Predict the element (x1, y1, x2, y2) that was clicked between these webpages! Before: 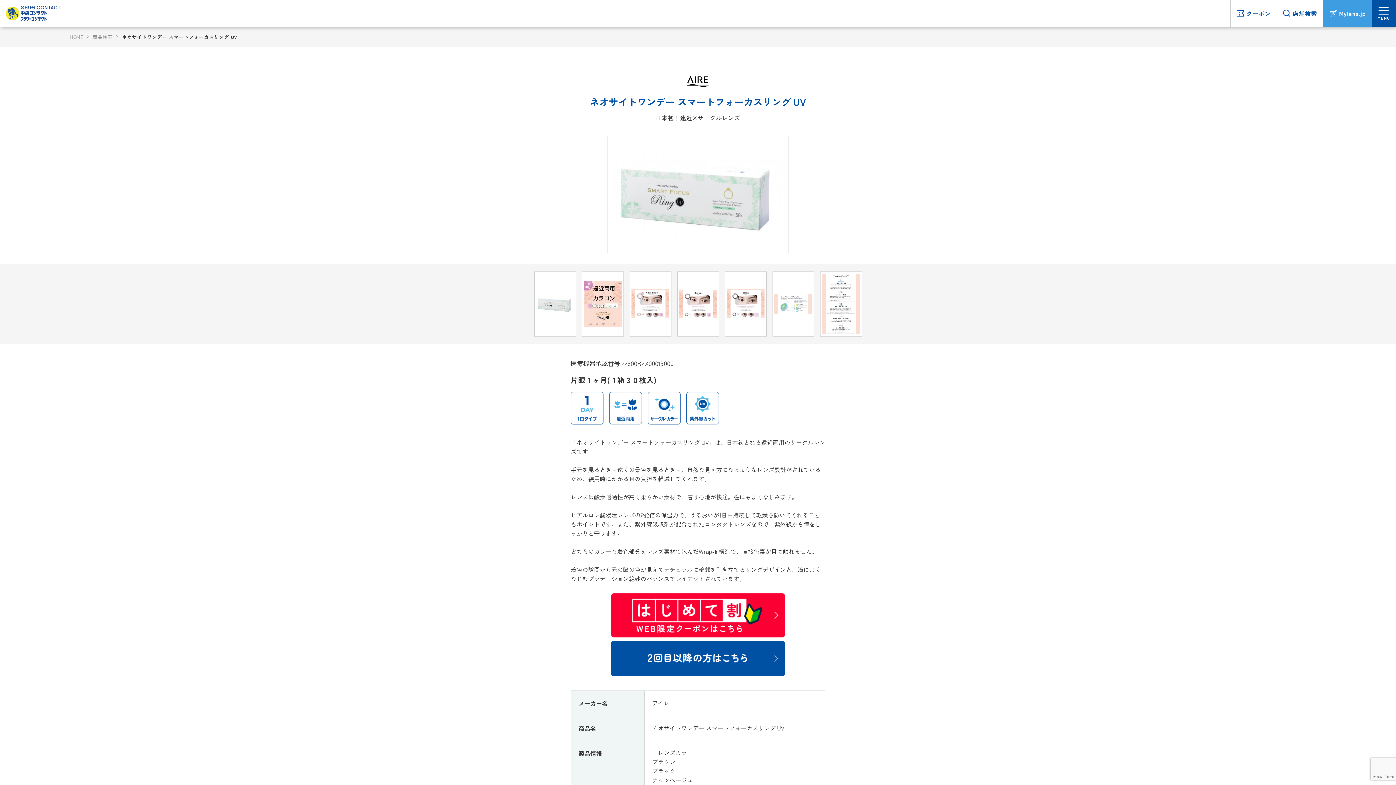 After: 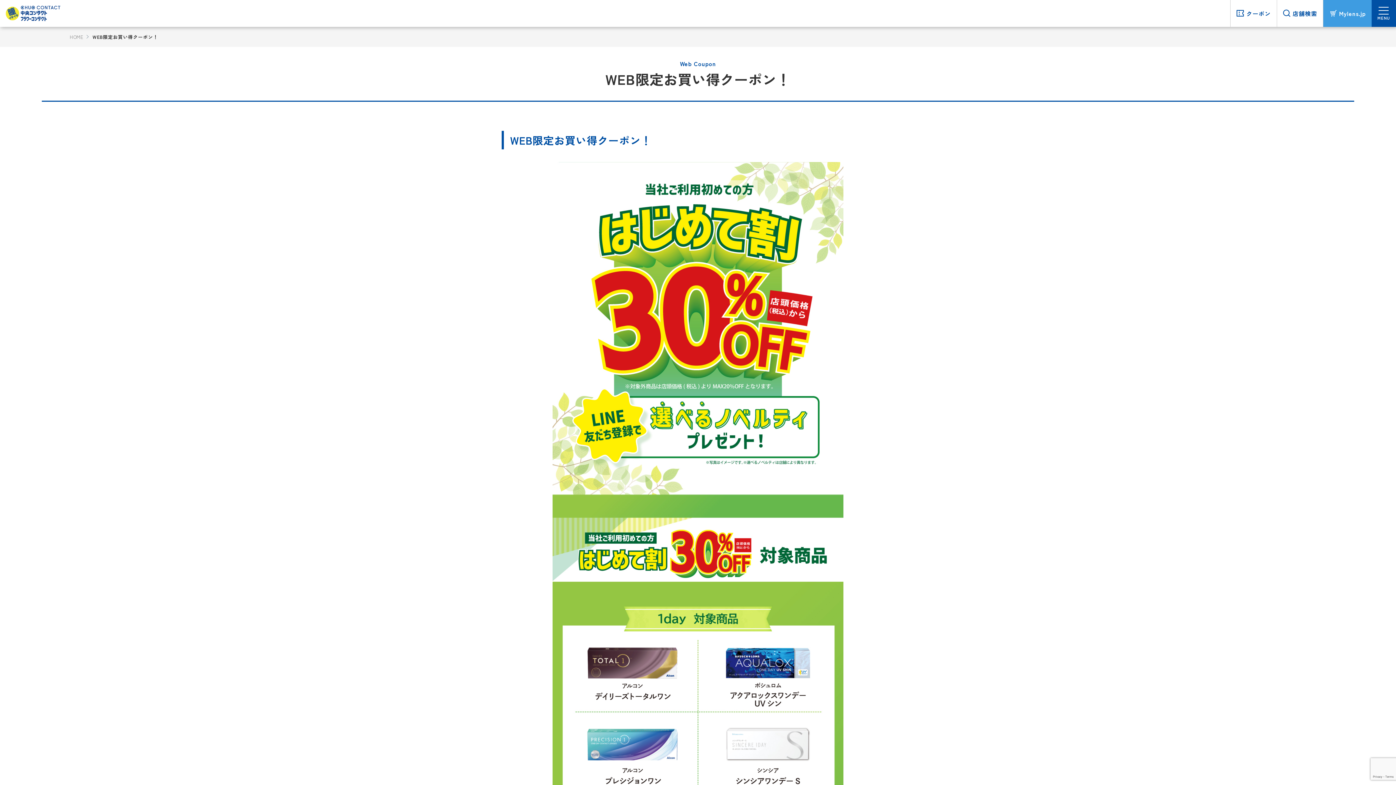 Action: bbox: (1230, 0, 1276, 26) label: クーポン